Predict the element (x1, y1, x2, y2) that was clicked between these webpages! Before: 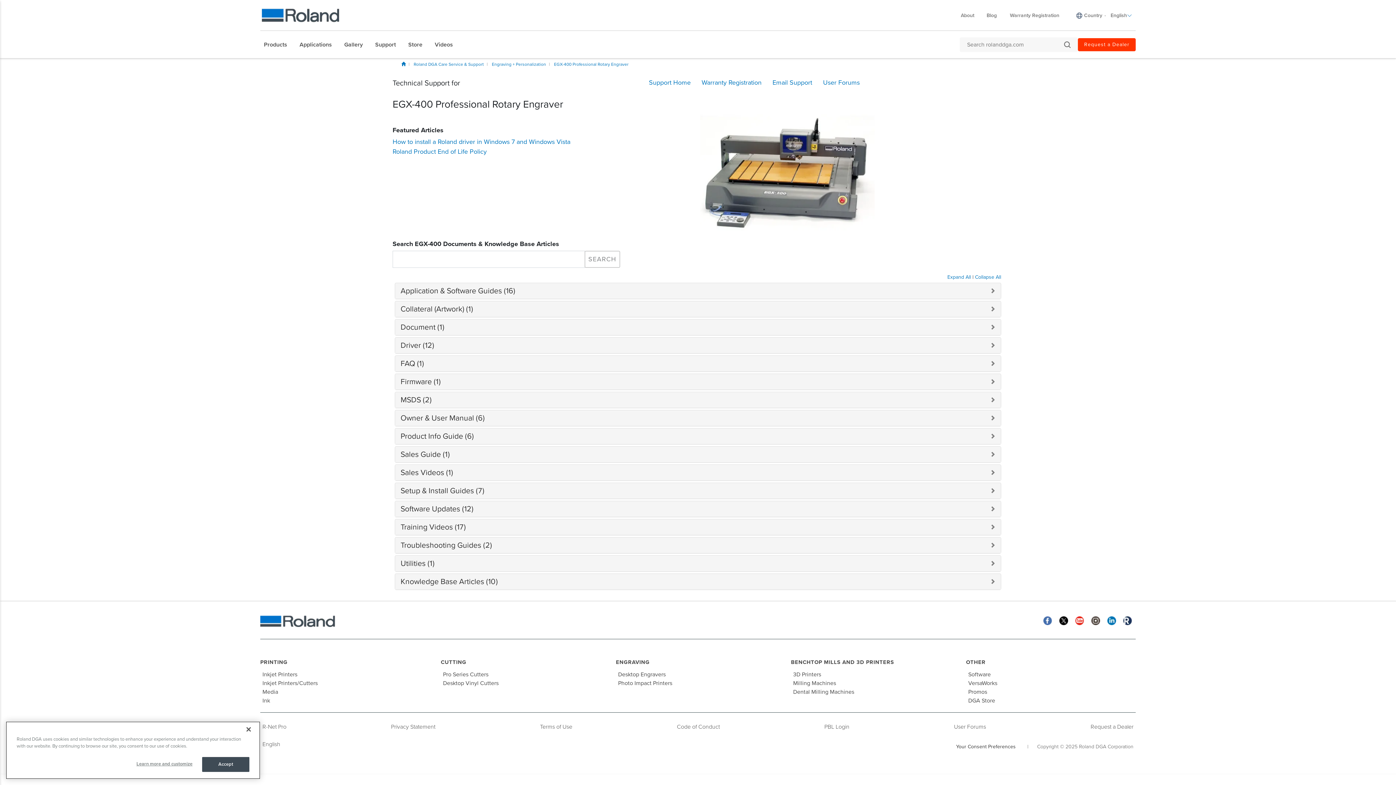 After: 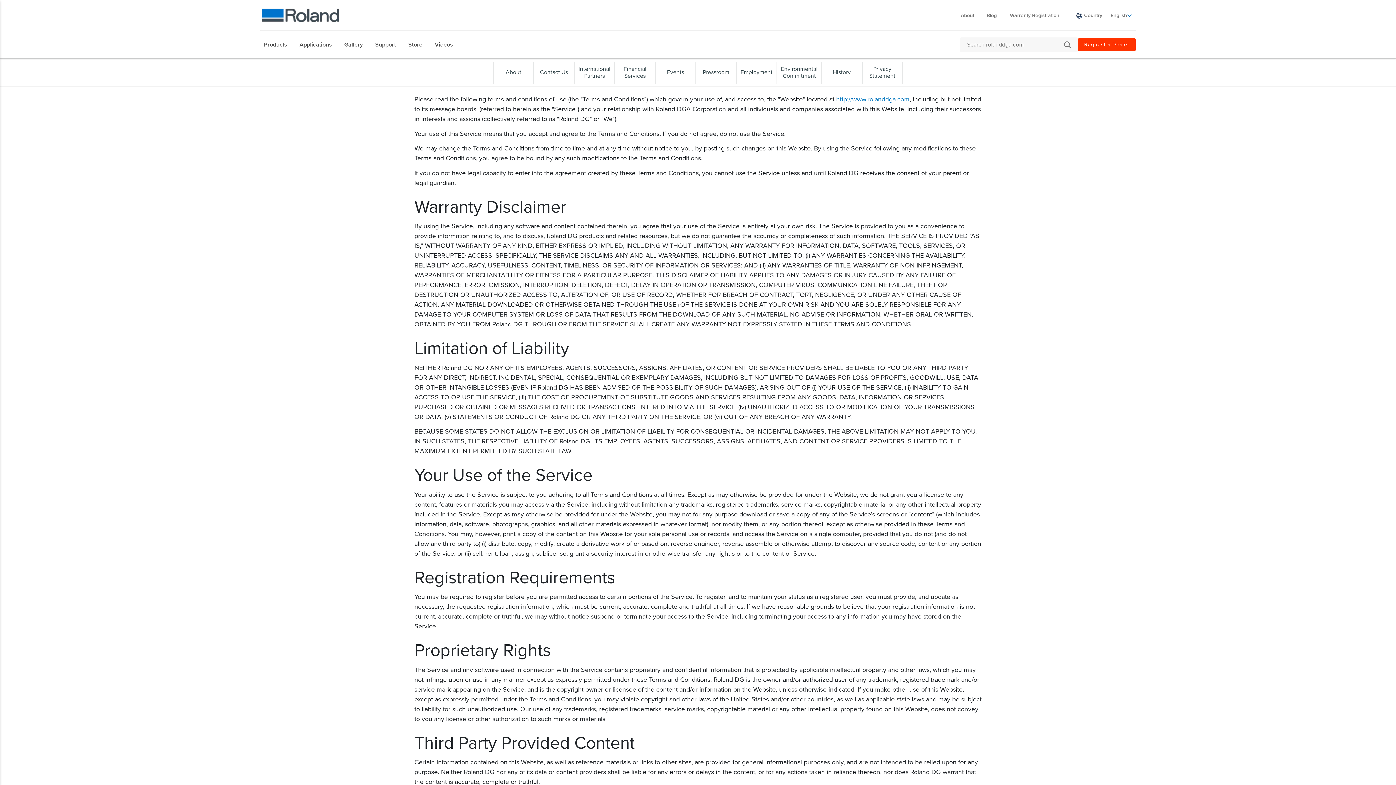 Action: bbox: (540, 723, 572, 730) label: Terms of Use